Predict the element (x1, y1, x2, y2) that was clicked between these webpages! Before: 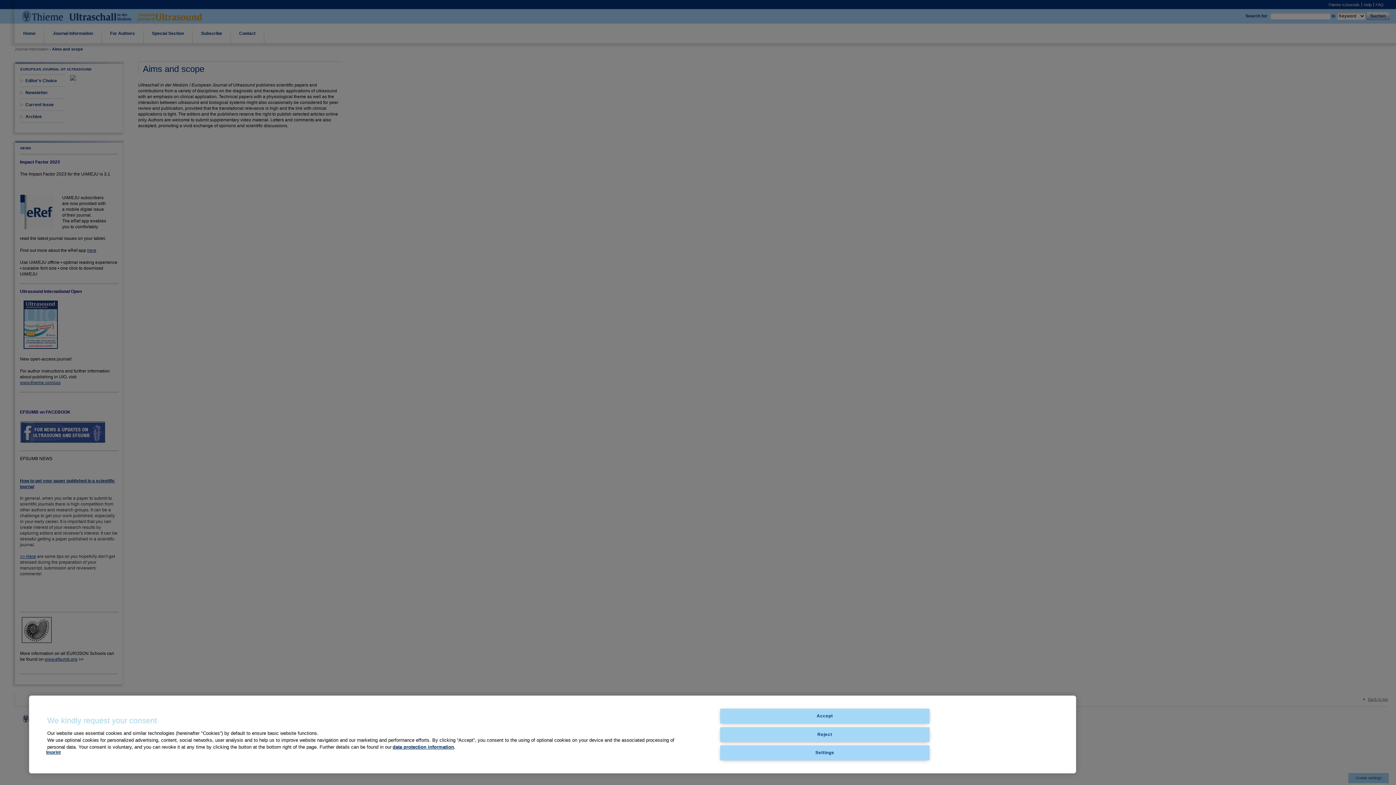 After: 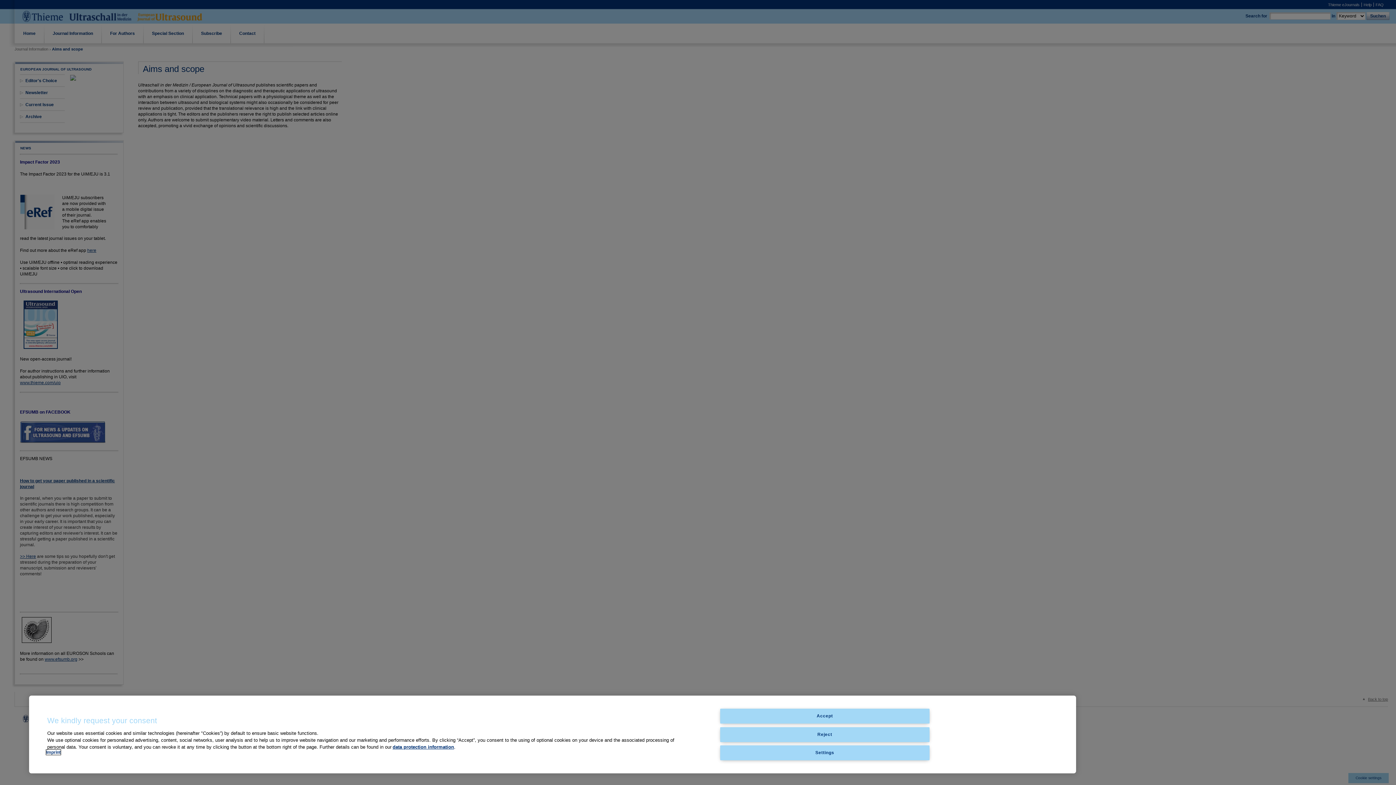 Action: label: Imprint bbox: (46, 750, 60, 755)